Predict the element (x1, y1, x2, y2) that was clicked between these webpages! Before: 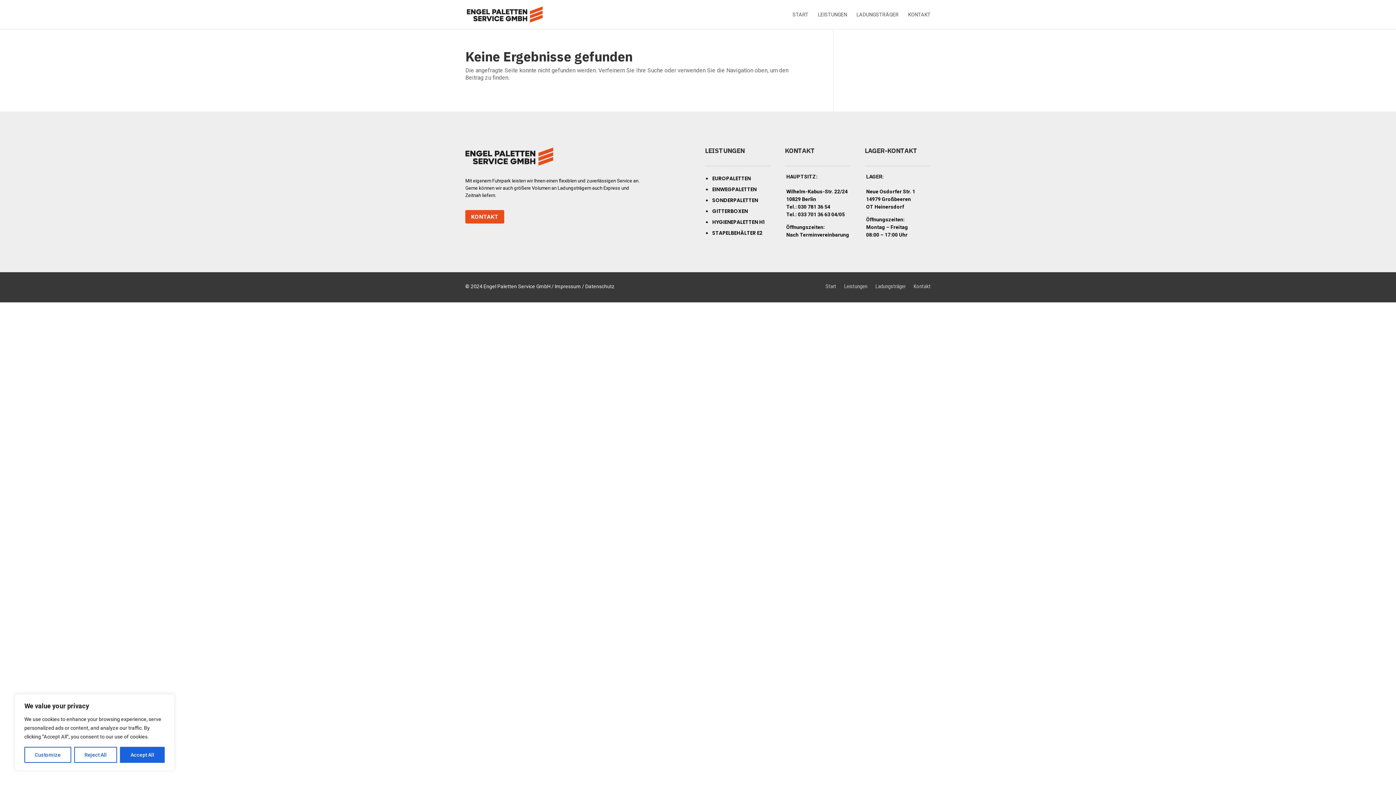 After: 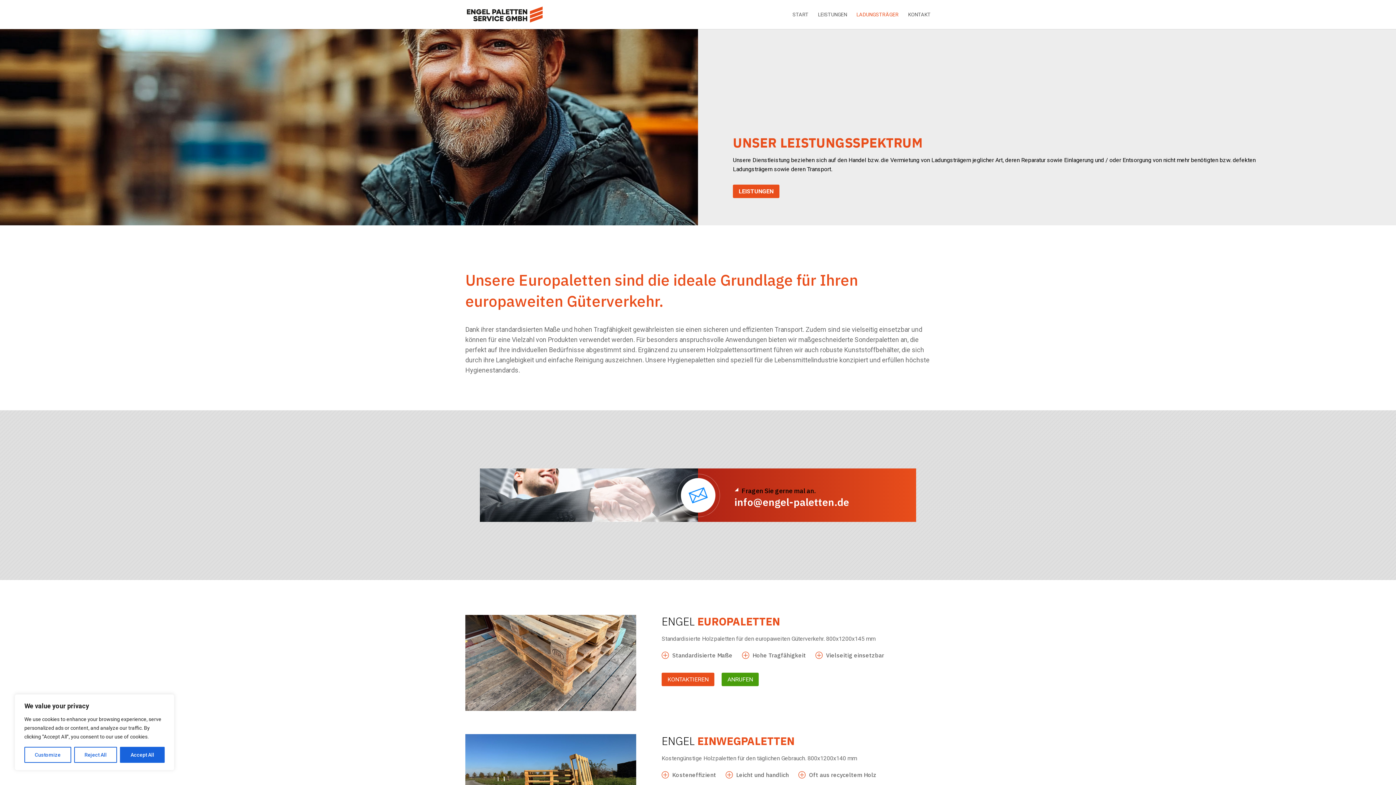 Action: label: Ladungsträger bbox: (875, 284, 905, 292)